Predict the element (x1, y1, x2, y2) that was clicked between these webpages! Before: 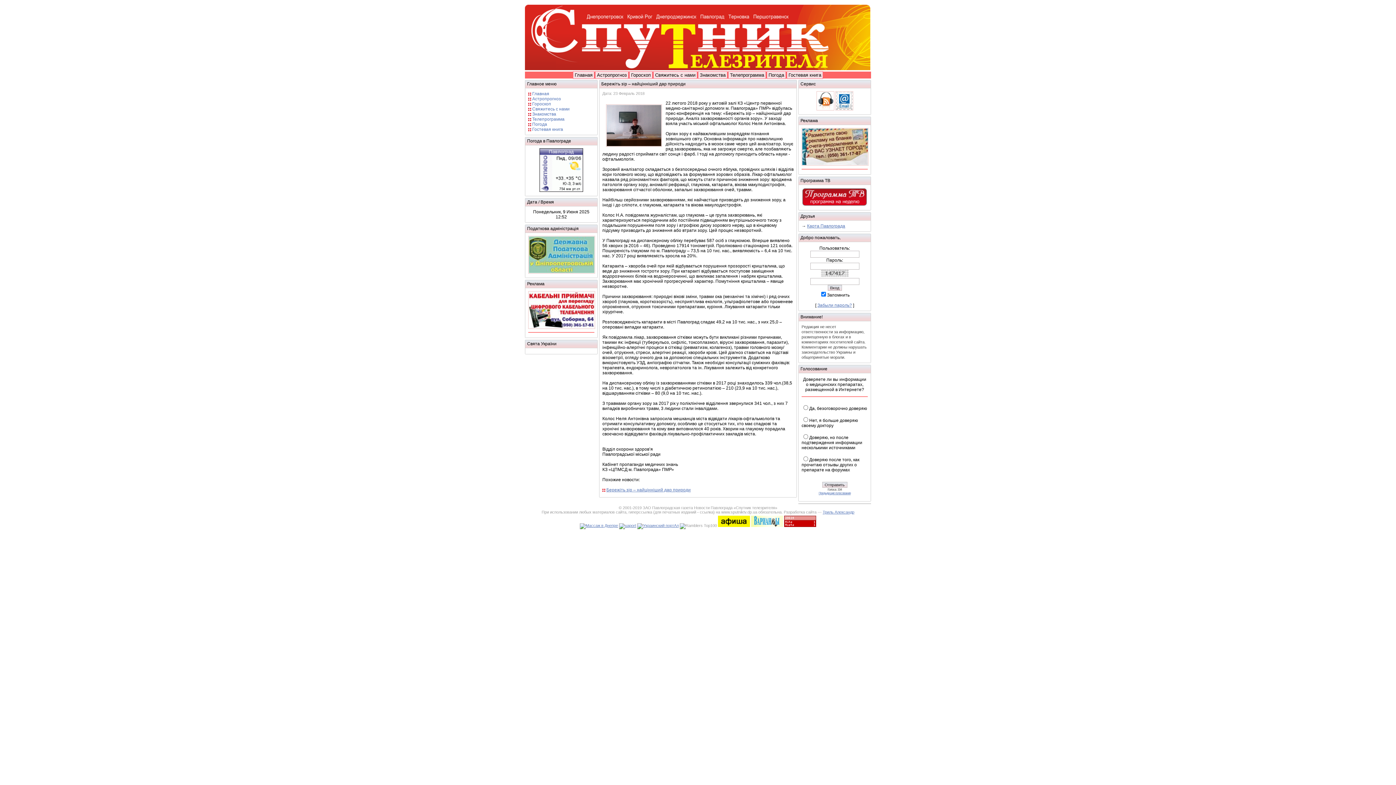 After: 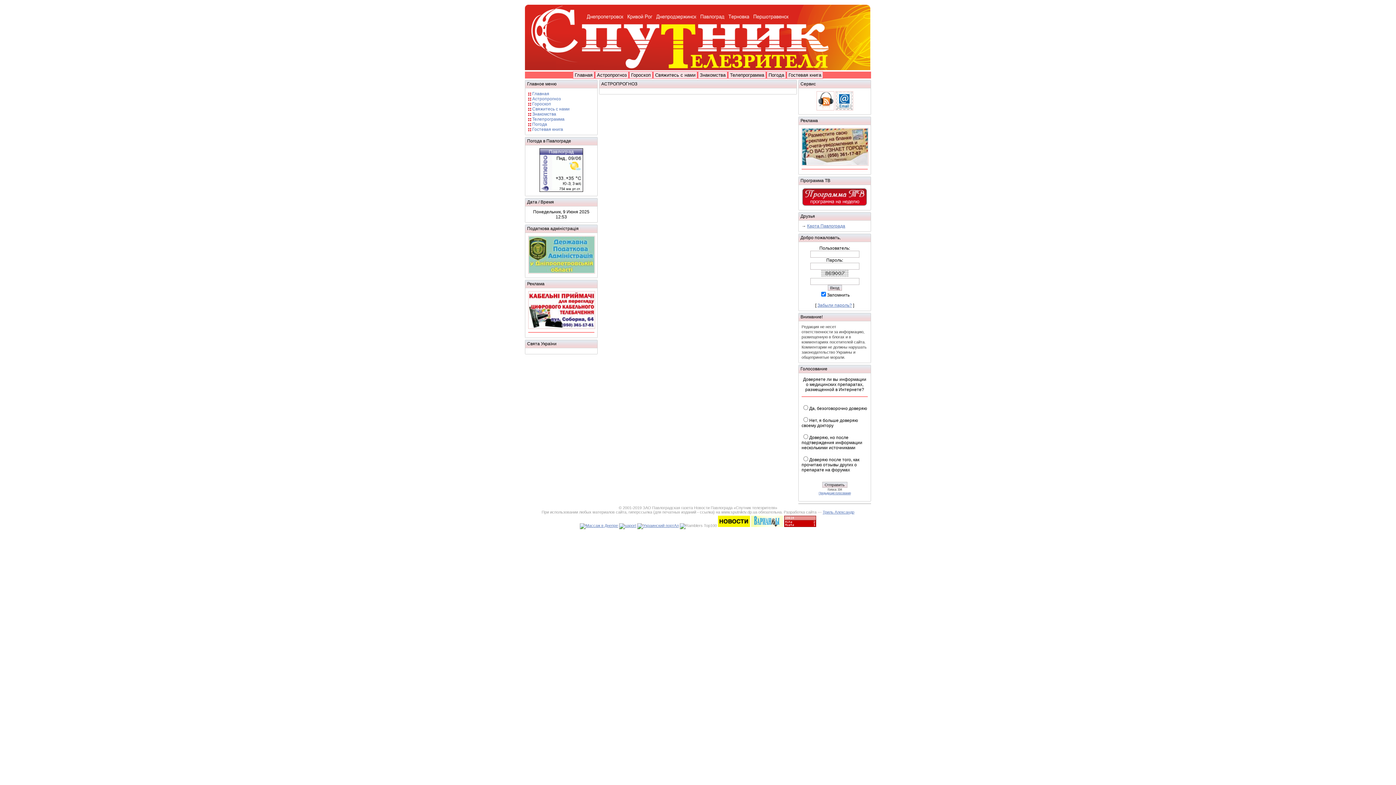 Action: label: Астропрогноз bbox: (595, 71, 628, 78)